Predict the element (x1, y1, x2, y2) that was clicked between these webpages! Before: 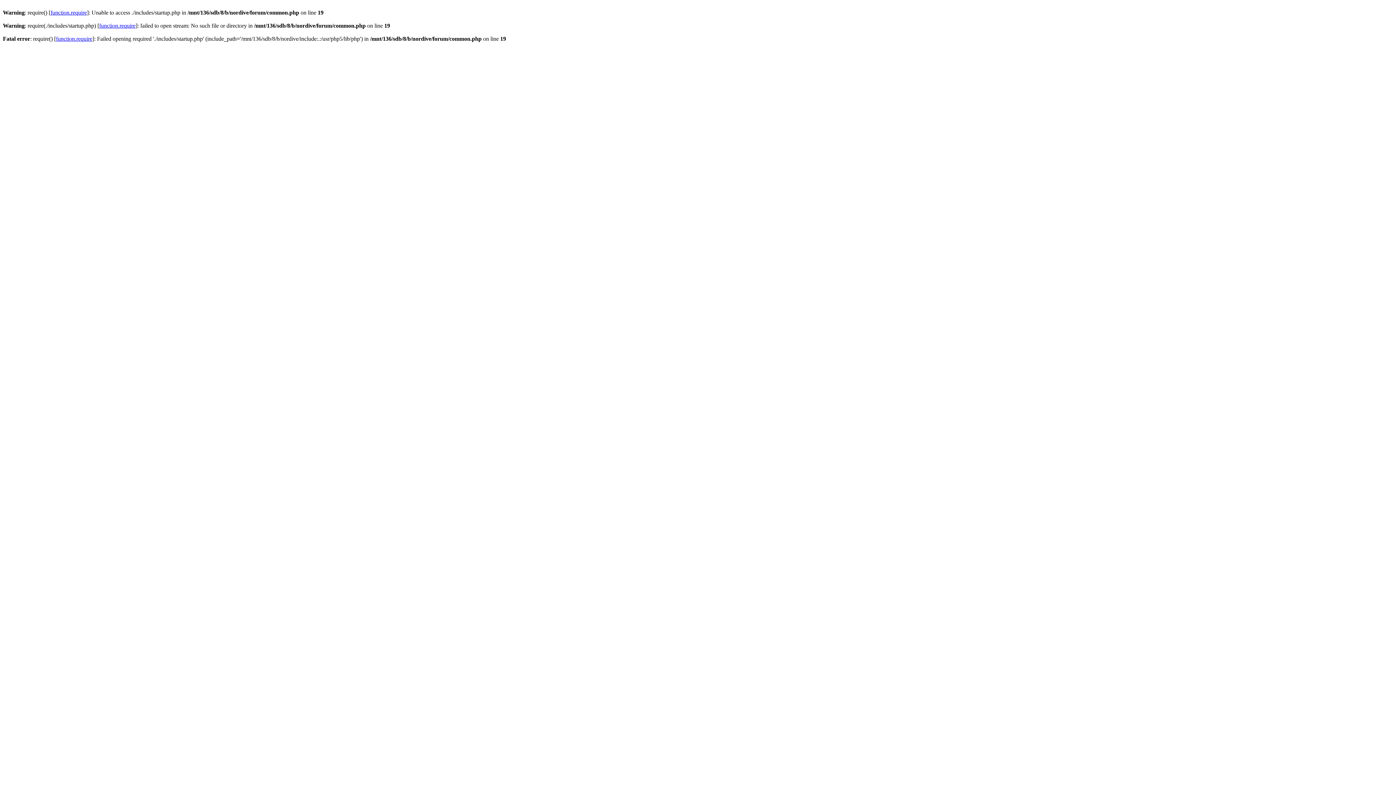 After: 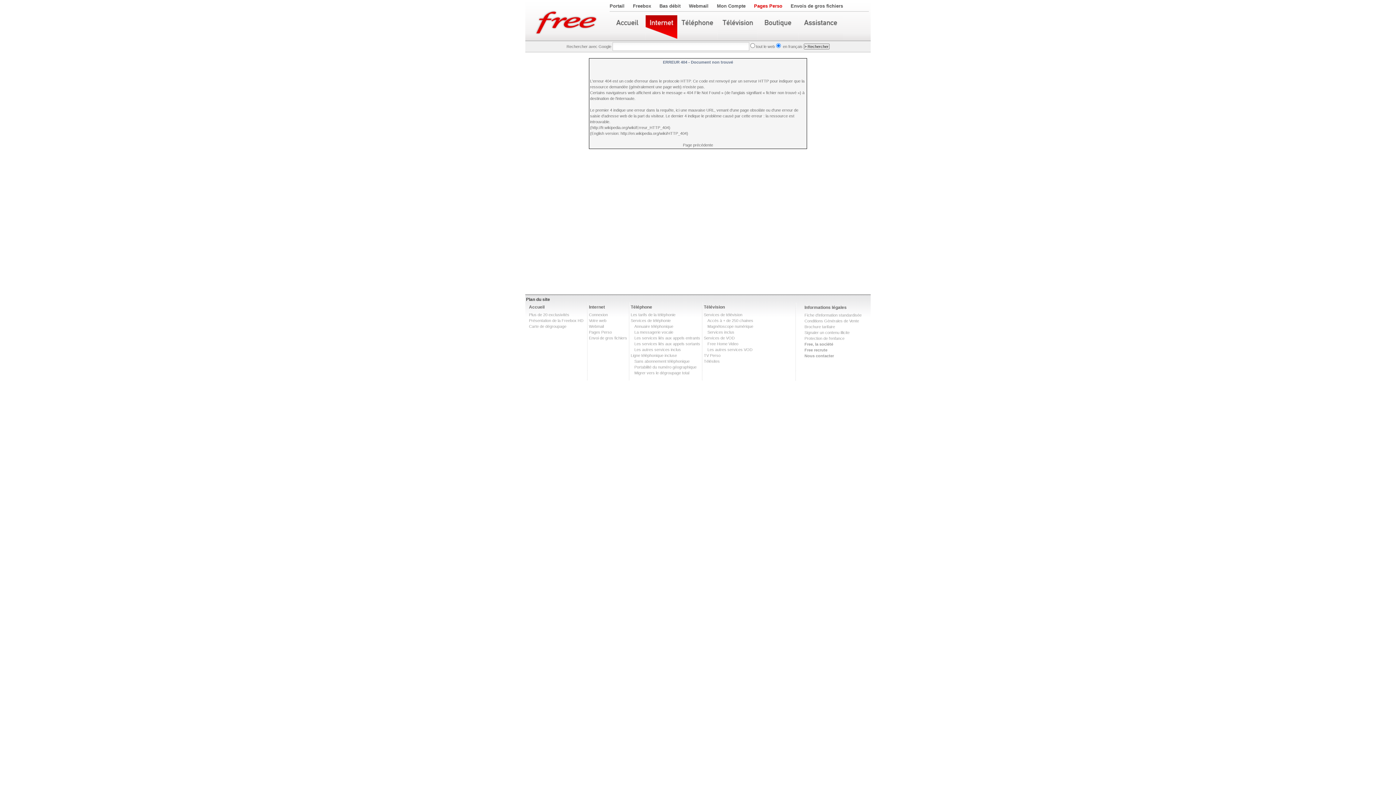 Action: label: function.require bbox: (56, 35, 92, 41)